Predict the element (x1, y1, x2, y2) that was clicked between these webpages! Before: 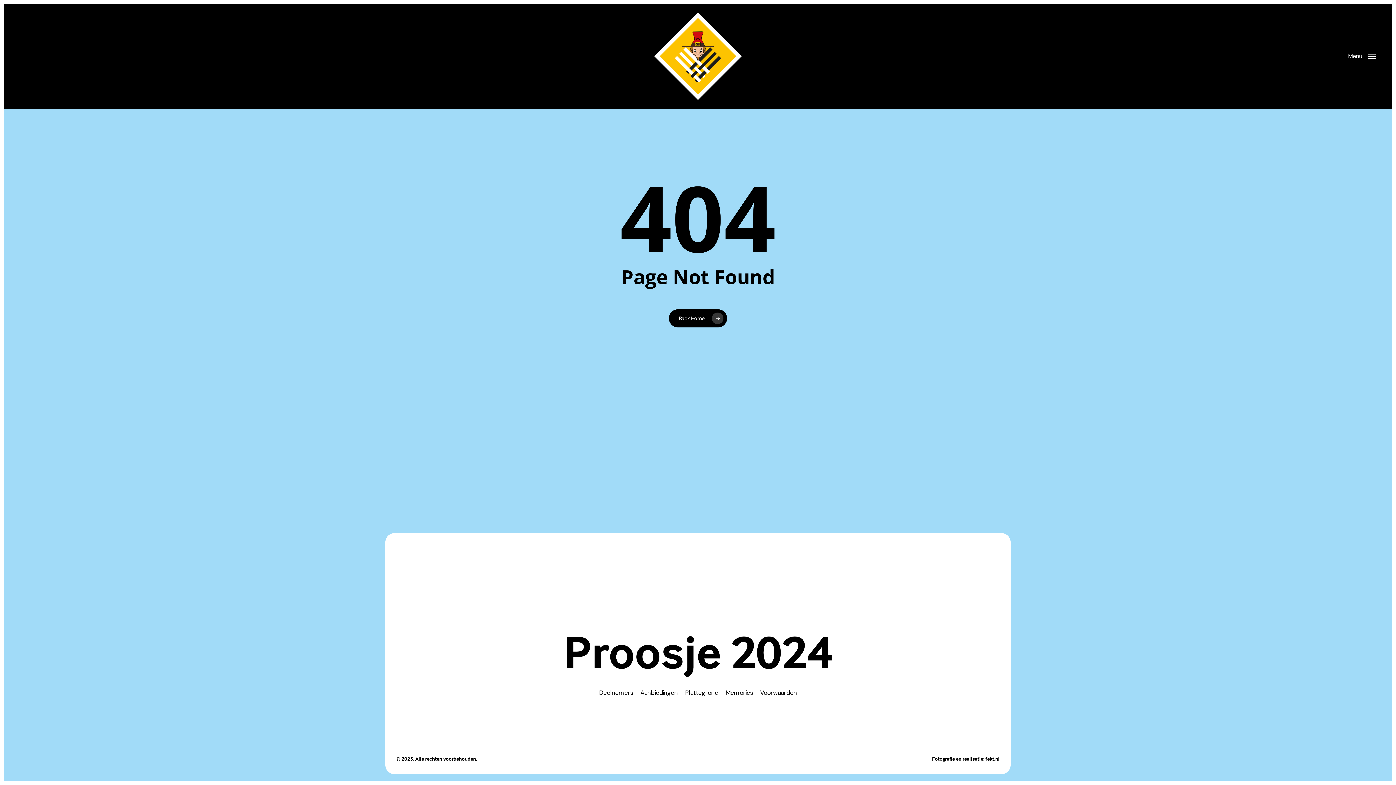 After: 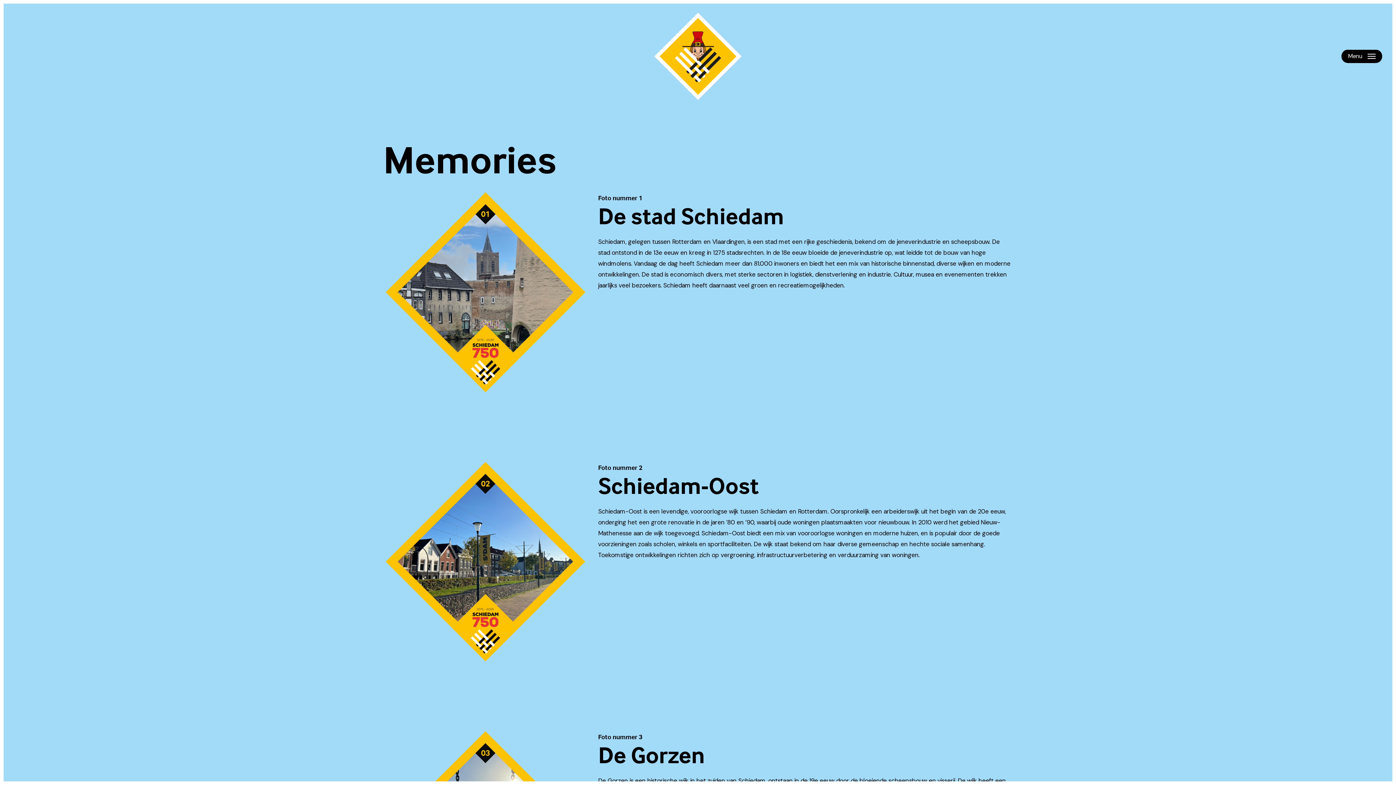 Action: label: Memories bbox: (725, 687, 753, 698)